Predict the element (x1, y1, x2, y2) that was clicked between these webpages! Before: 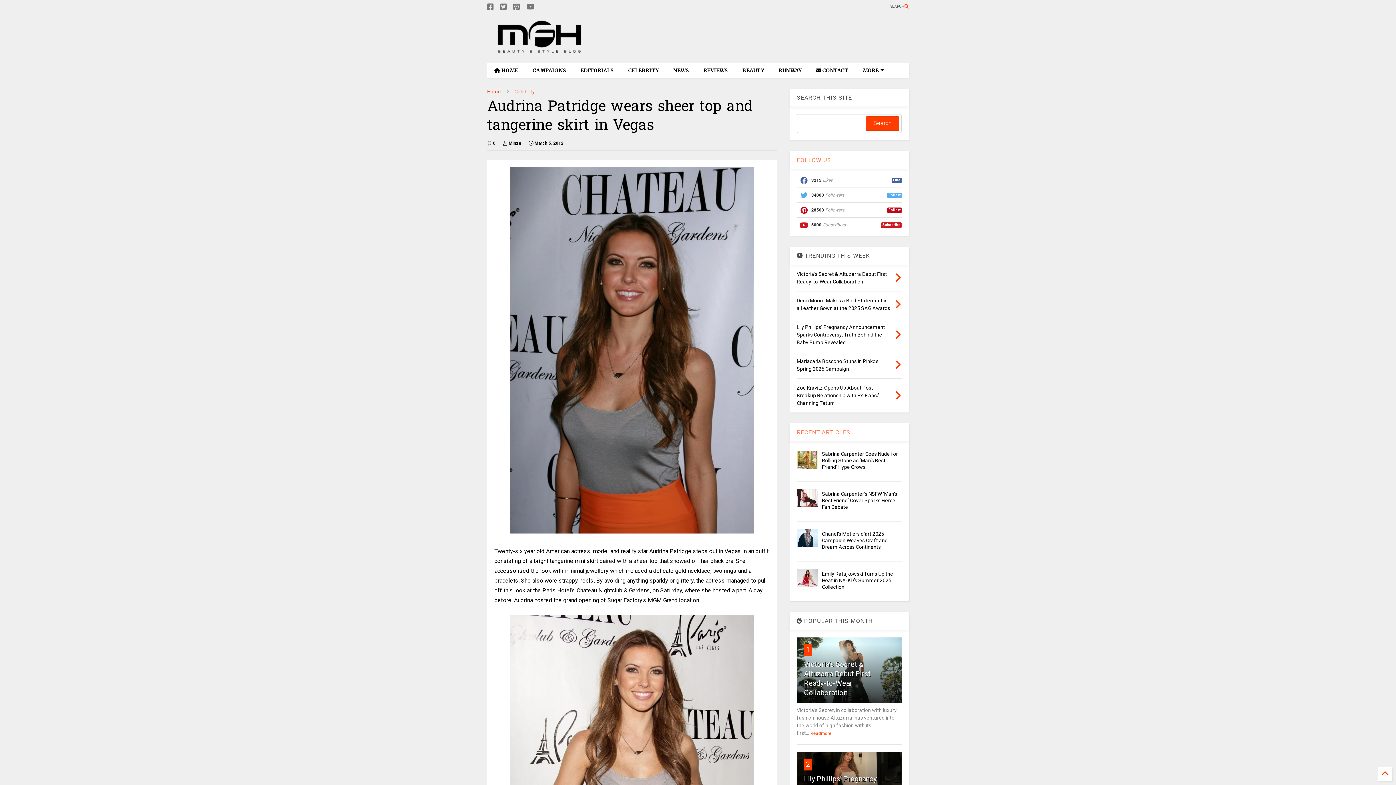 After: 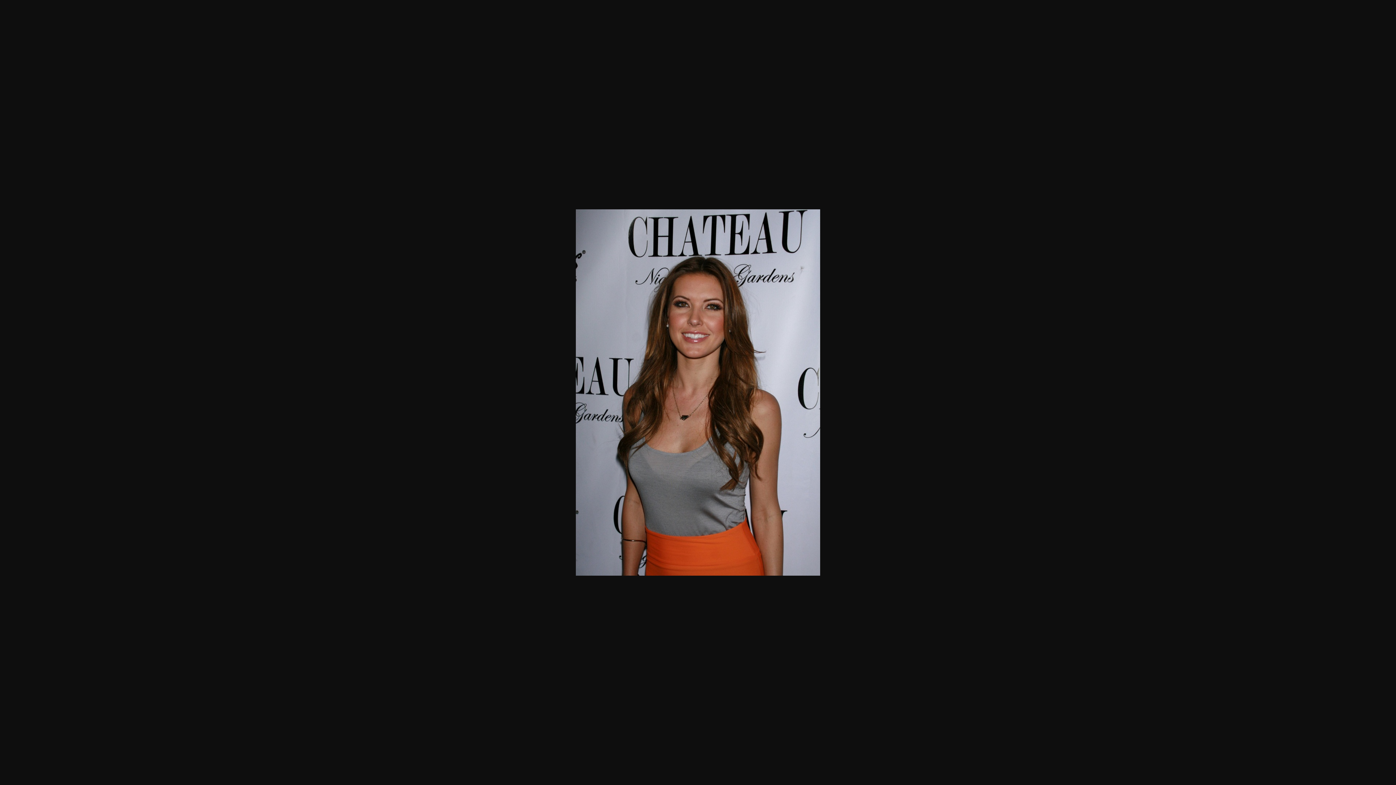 Action: bbox: (509, 528, 754, 535)